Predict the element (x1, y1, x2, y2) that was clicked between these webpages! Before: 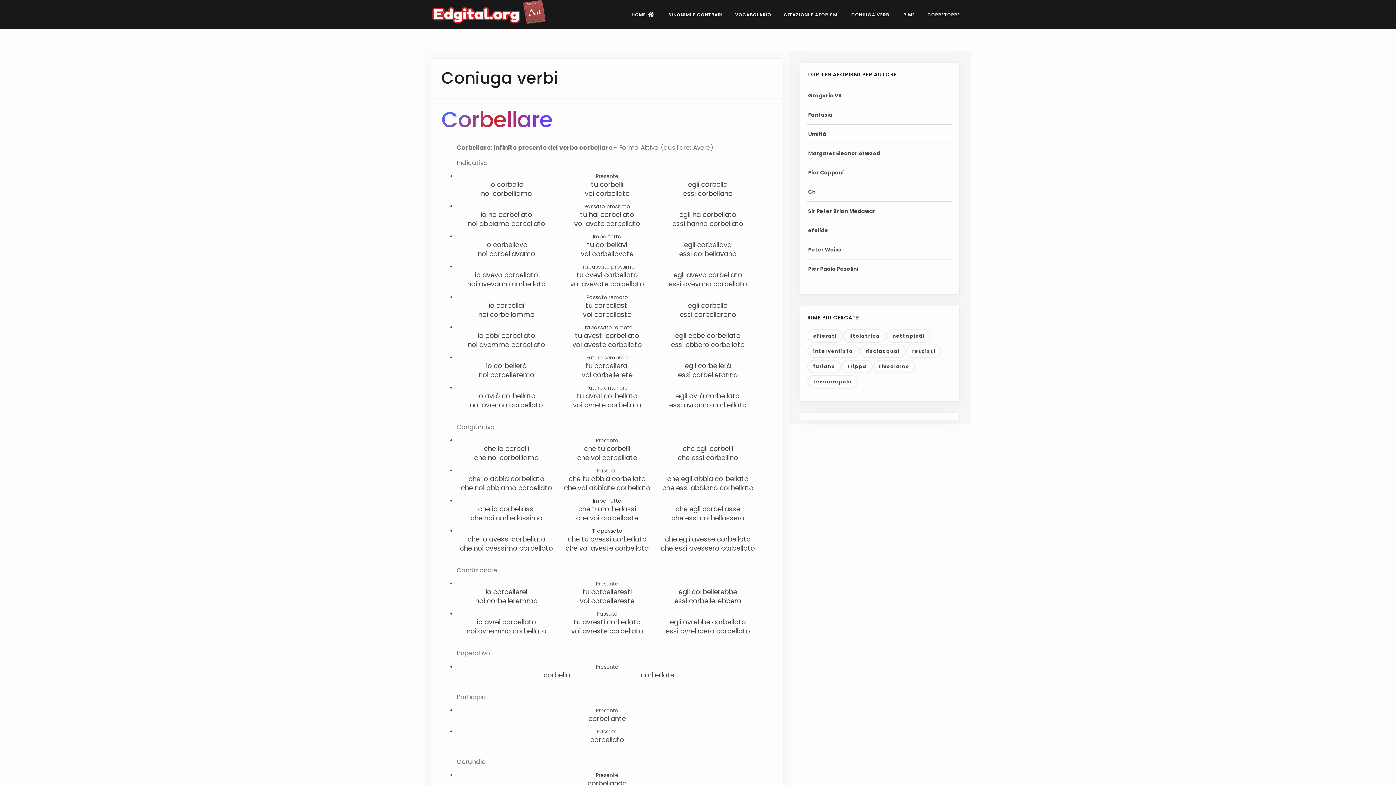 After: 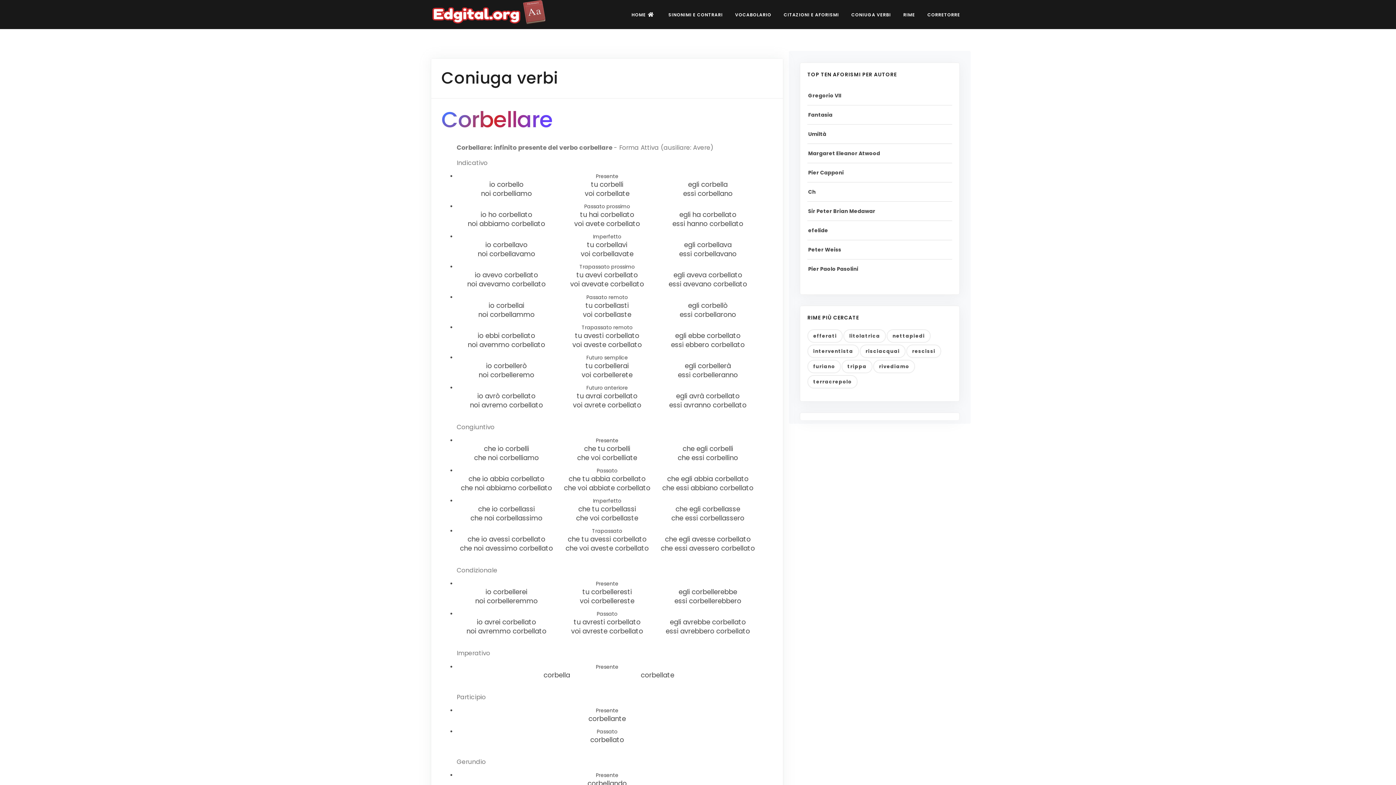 Action: bbox: (0, 0, 1396, 785)